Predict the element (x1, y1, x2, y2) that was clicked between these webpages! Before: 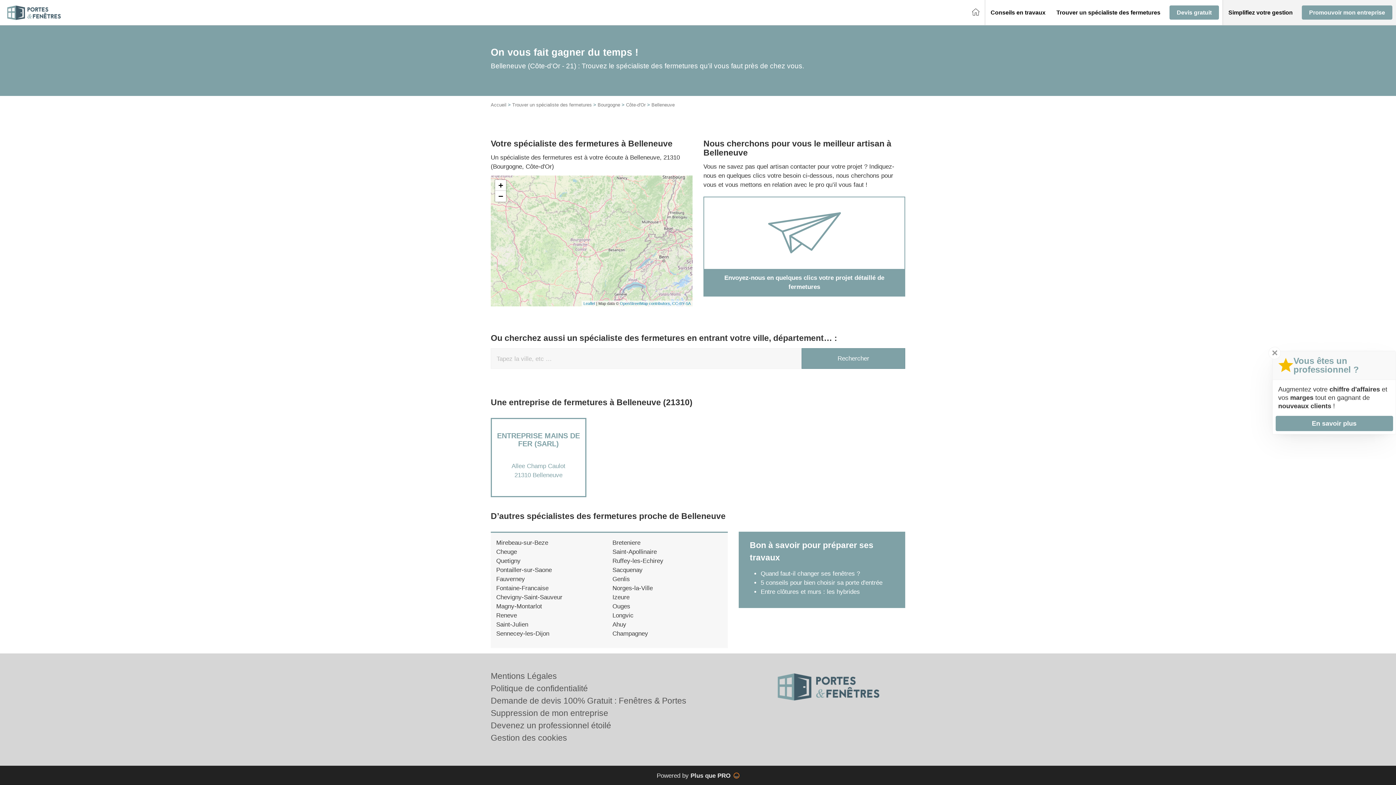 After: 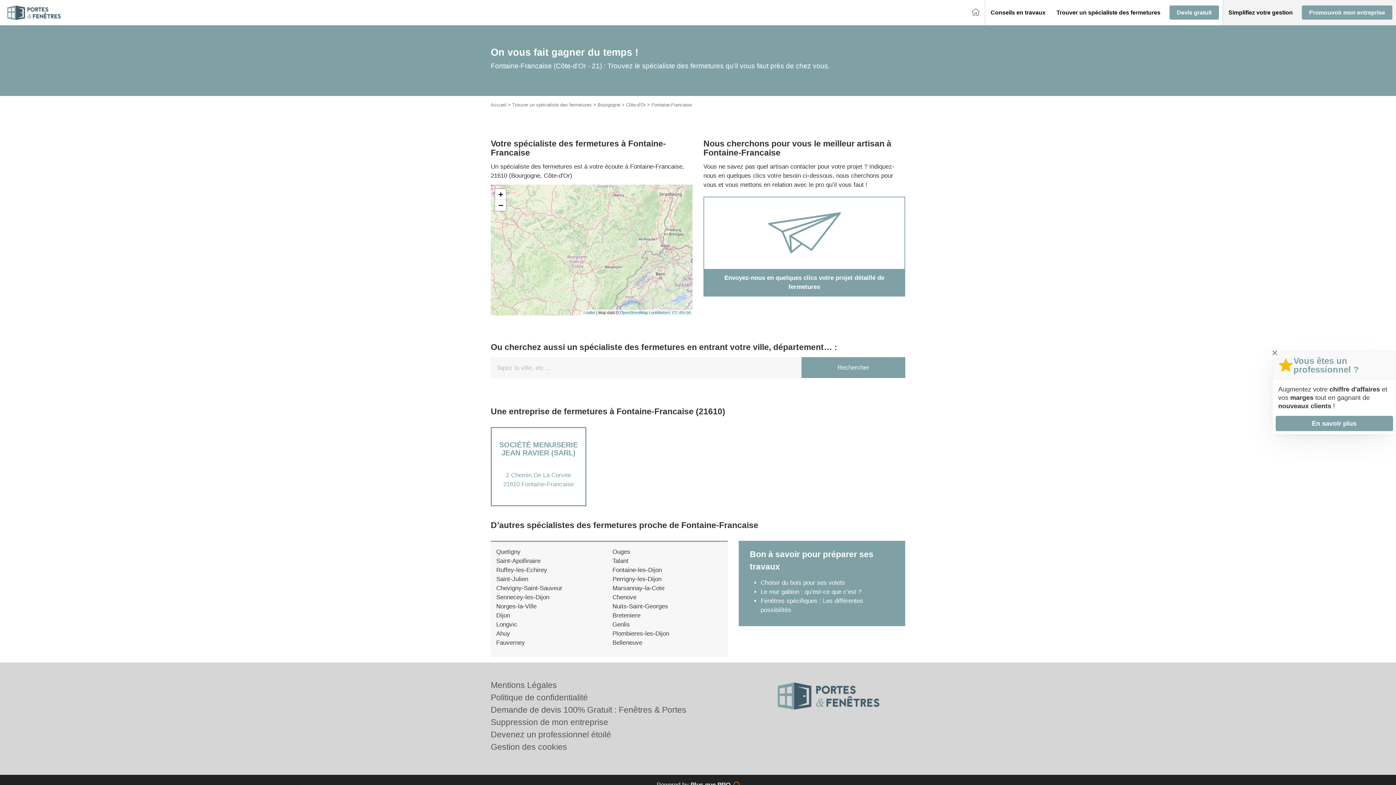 Action: label: Fontaine-Francaise bbox: (496, 584, 548, 591)